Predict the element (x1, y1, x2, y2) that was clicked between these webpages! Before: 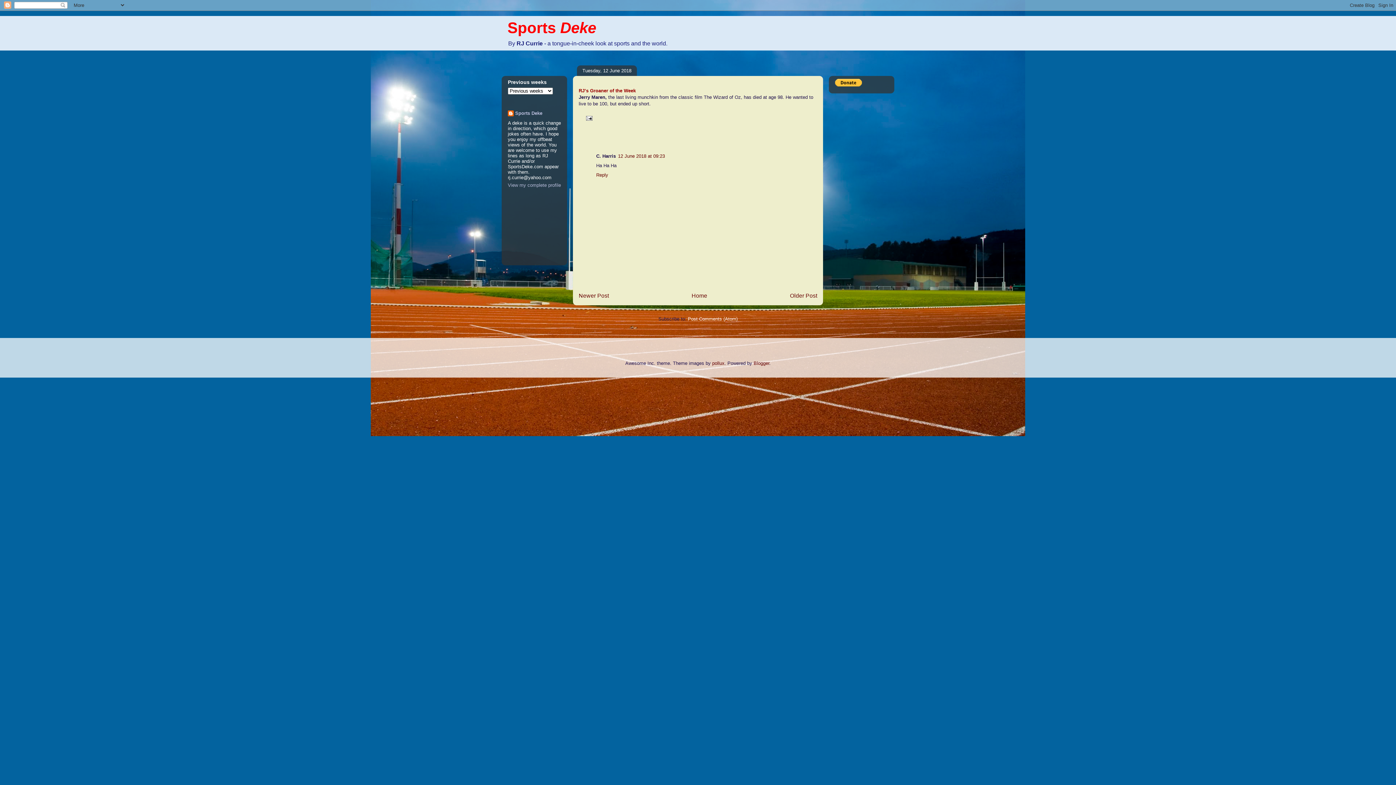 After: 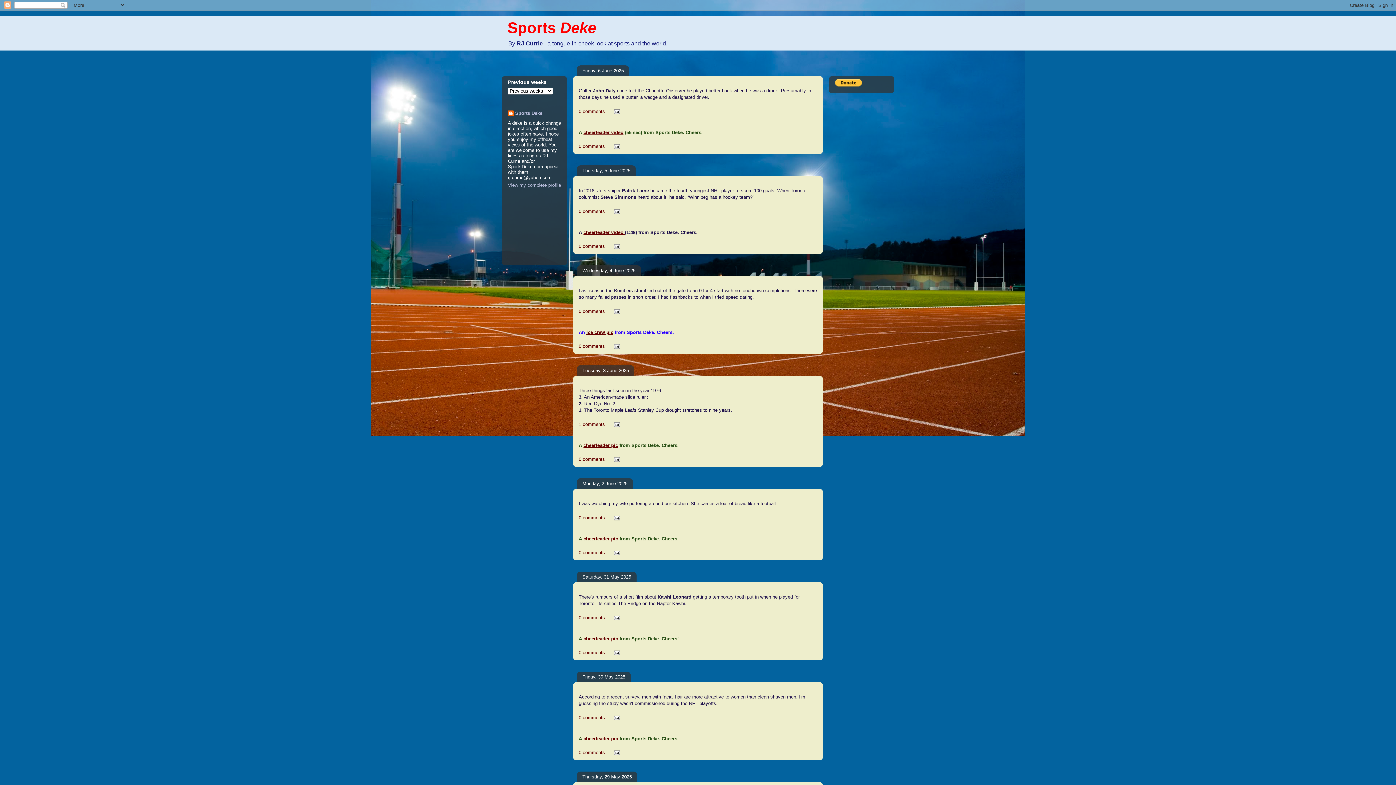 Action: bbox: (507, 19, 596, 36) label: Sports Deke